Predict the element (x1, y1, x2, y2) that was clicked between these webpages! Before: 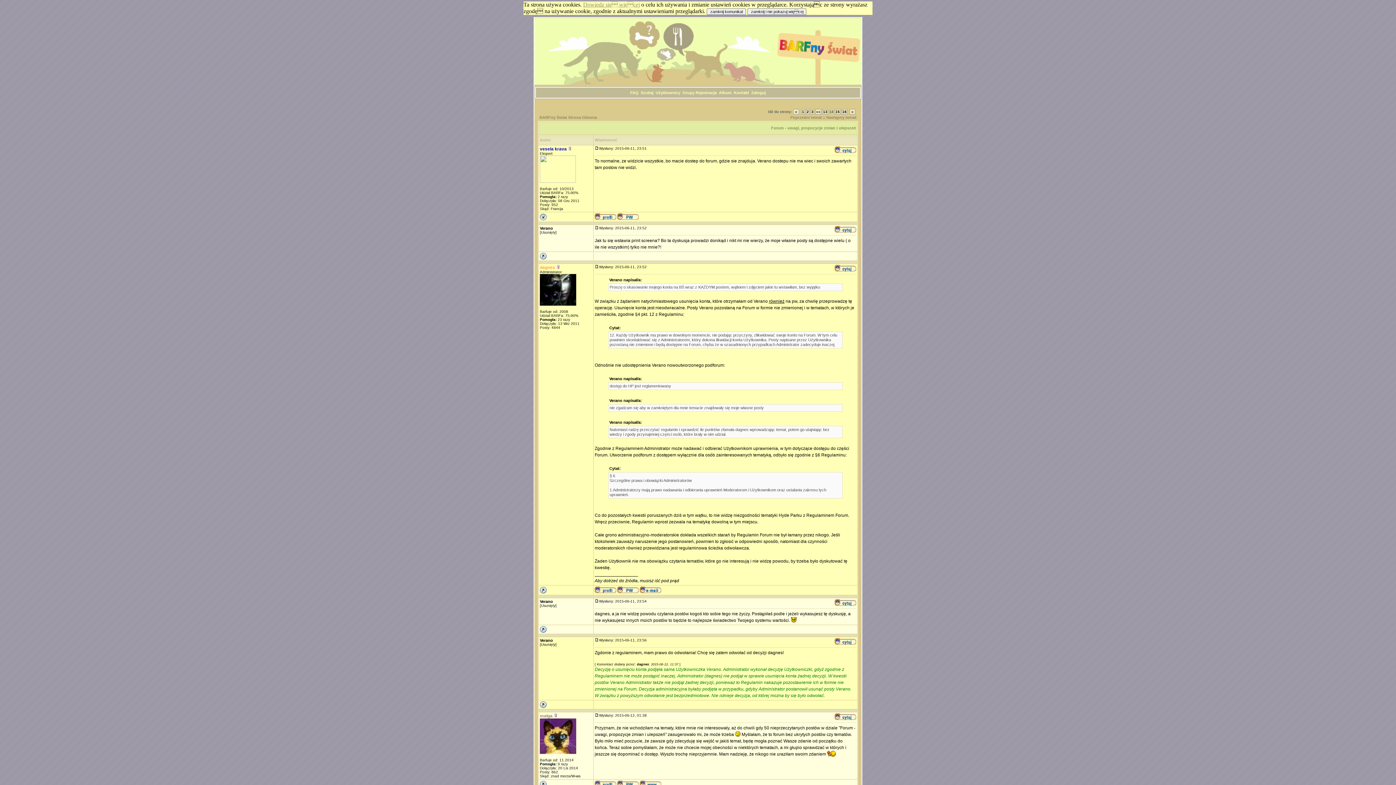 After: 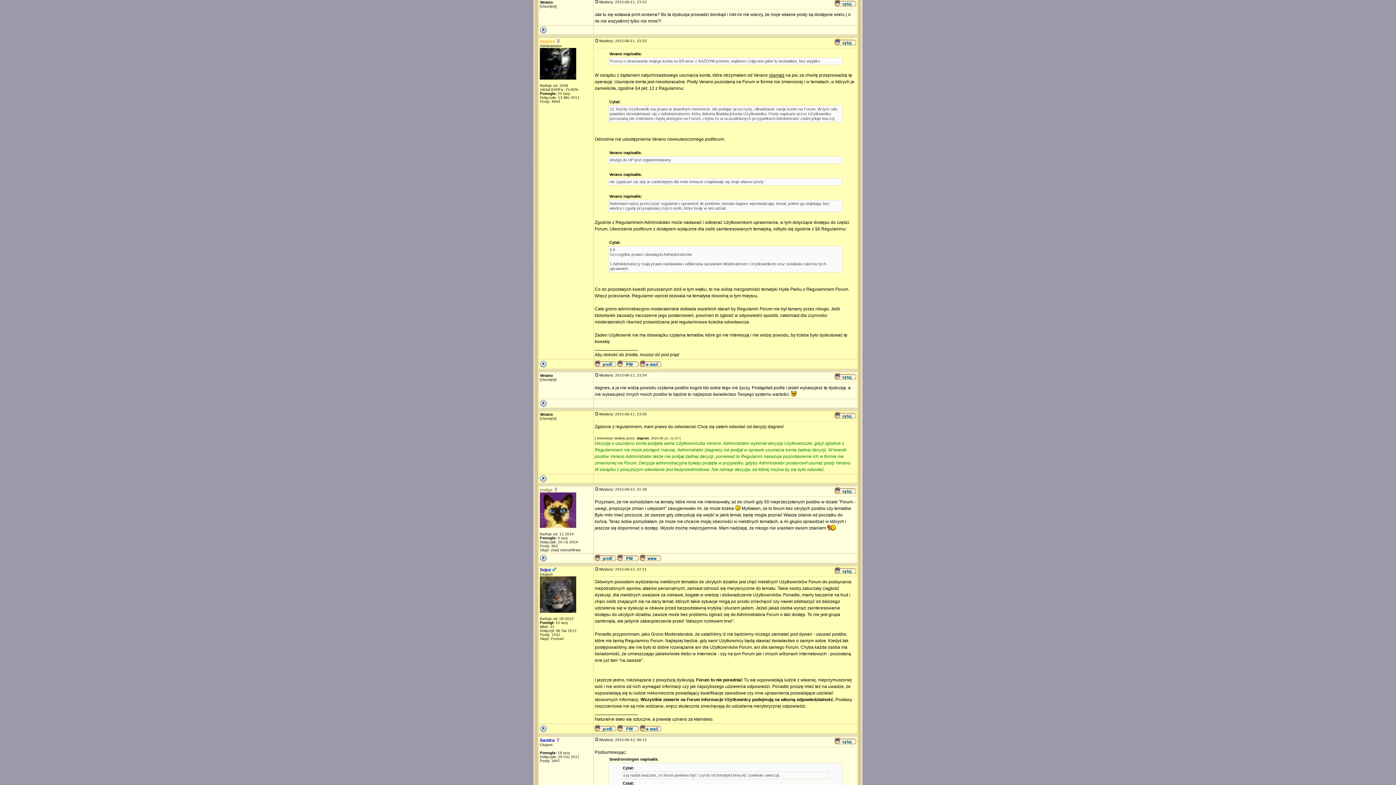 Action: bbox: (594, 225, 599, 230)